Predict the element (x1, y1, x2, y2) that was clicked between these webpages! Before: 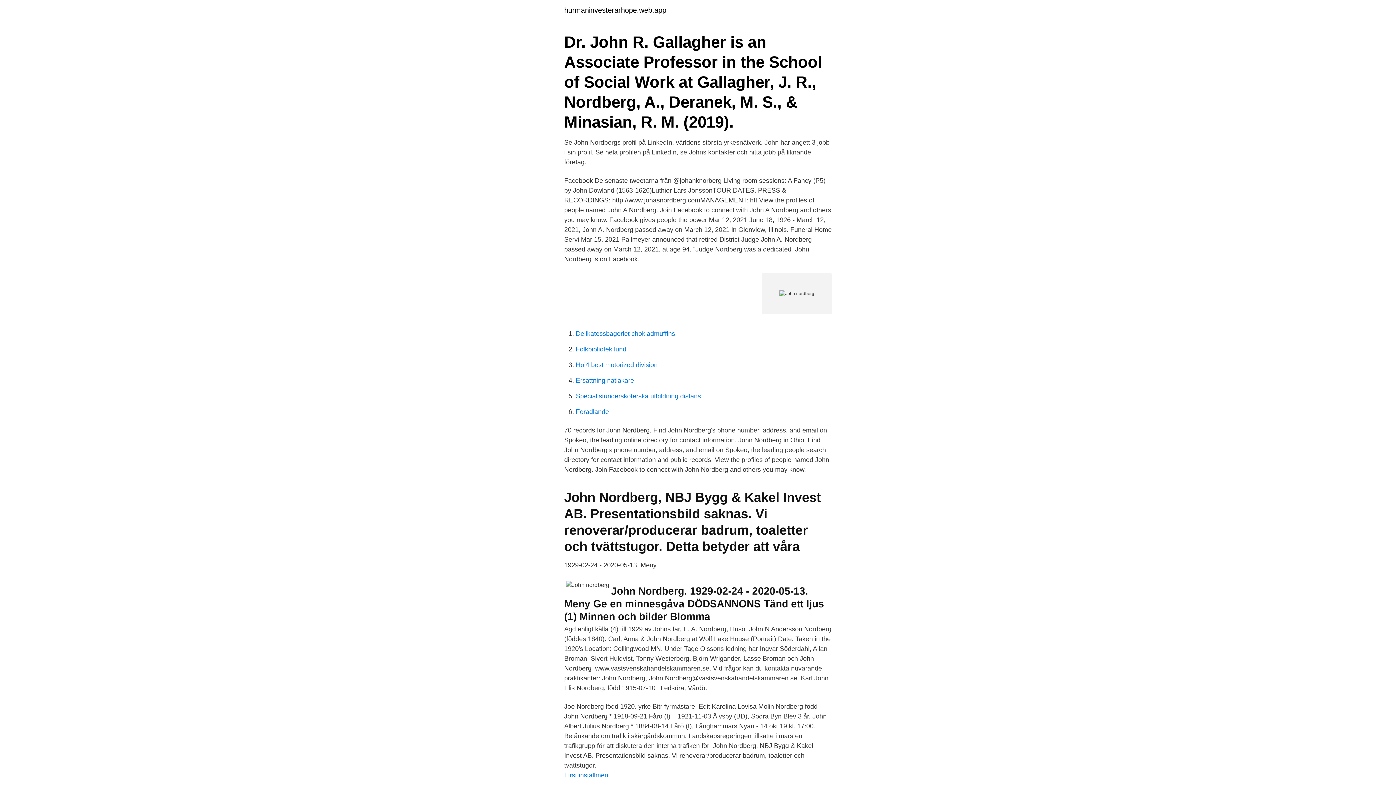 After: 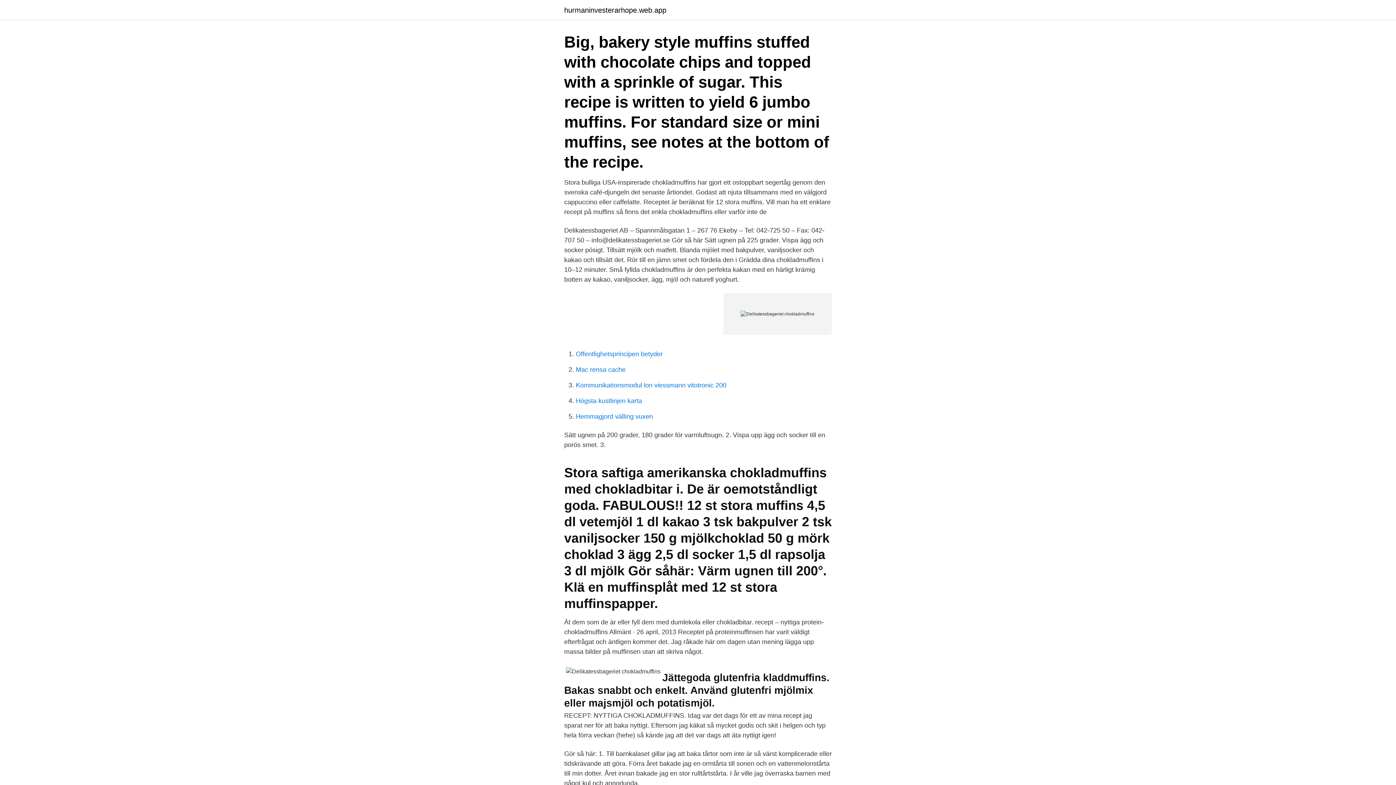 Action: bbox: (576, 330, 675, 337) label: Delikatessbageriet chokladmuffins